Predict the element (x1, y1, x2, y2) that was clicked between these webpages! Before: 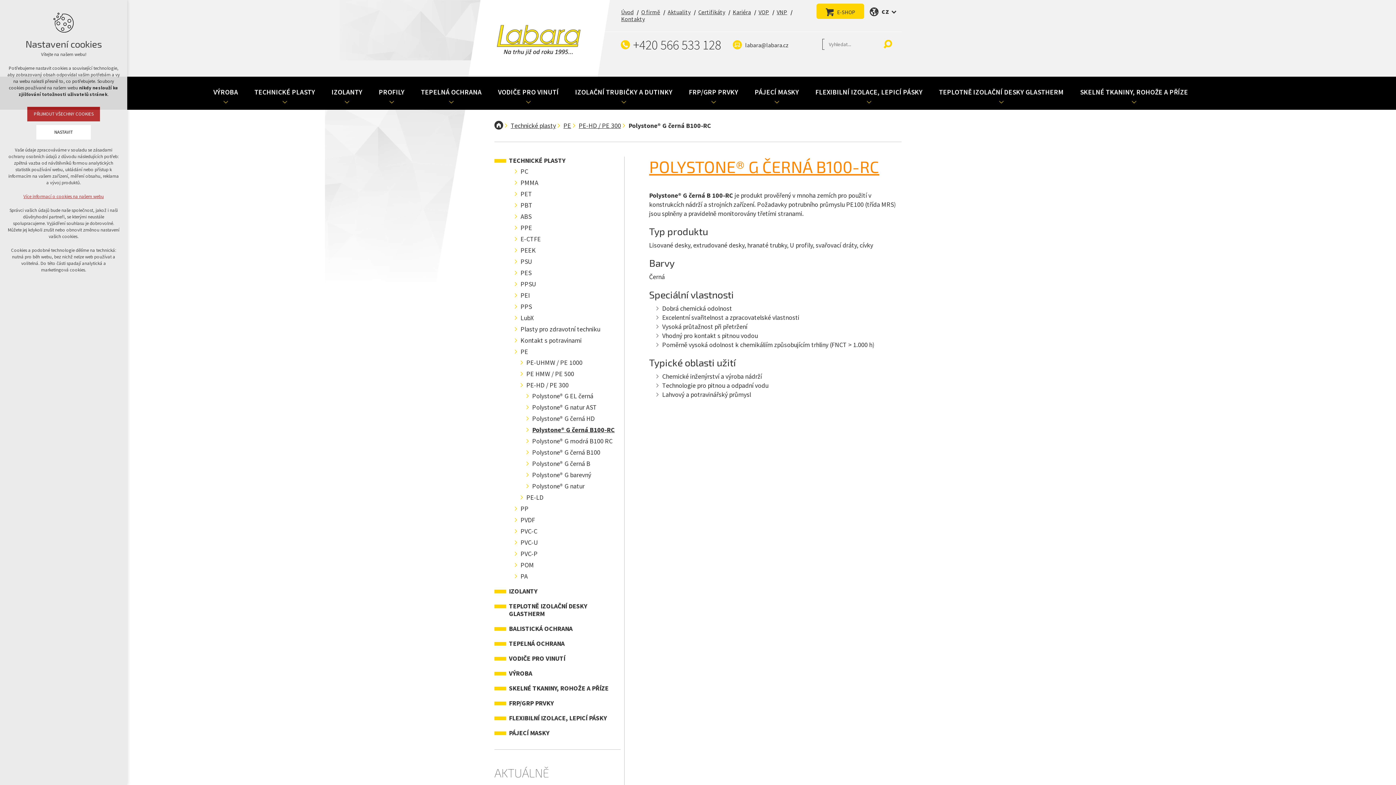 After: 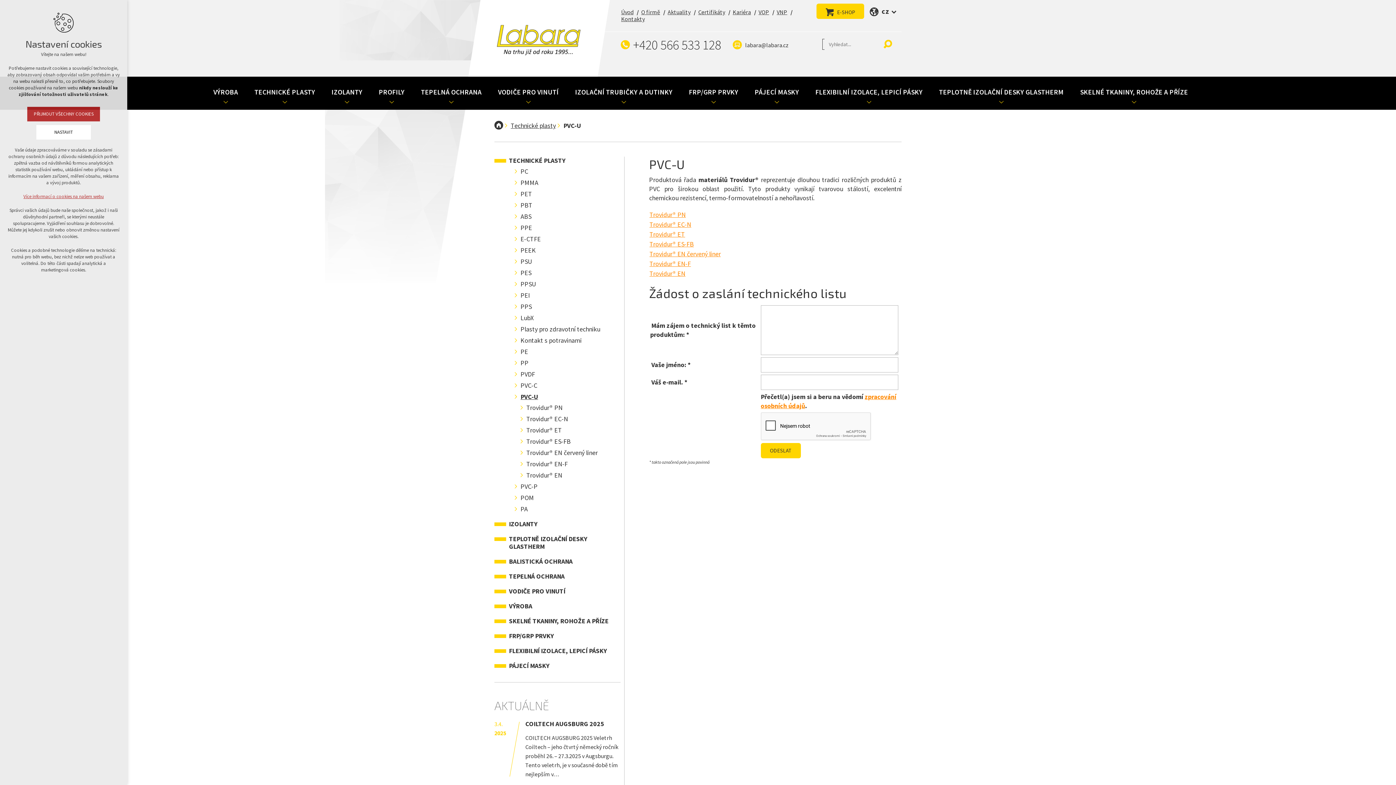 Action: bbox: (520, 538, 538, 546) label: PVC-U